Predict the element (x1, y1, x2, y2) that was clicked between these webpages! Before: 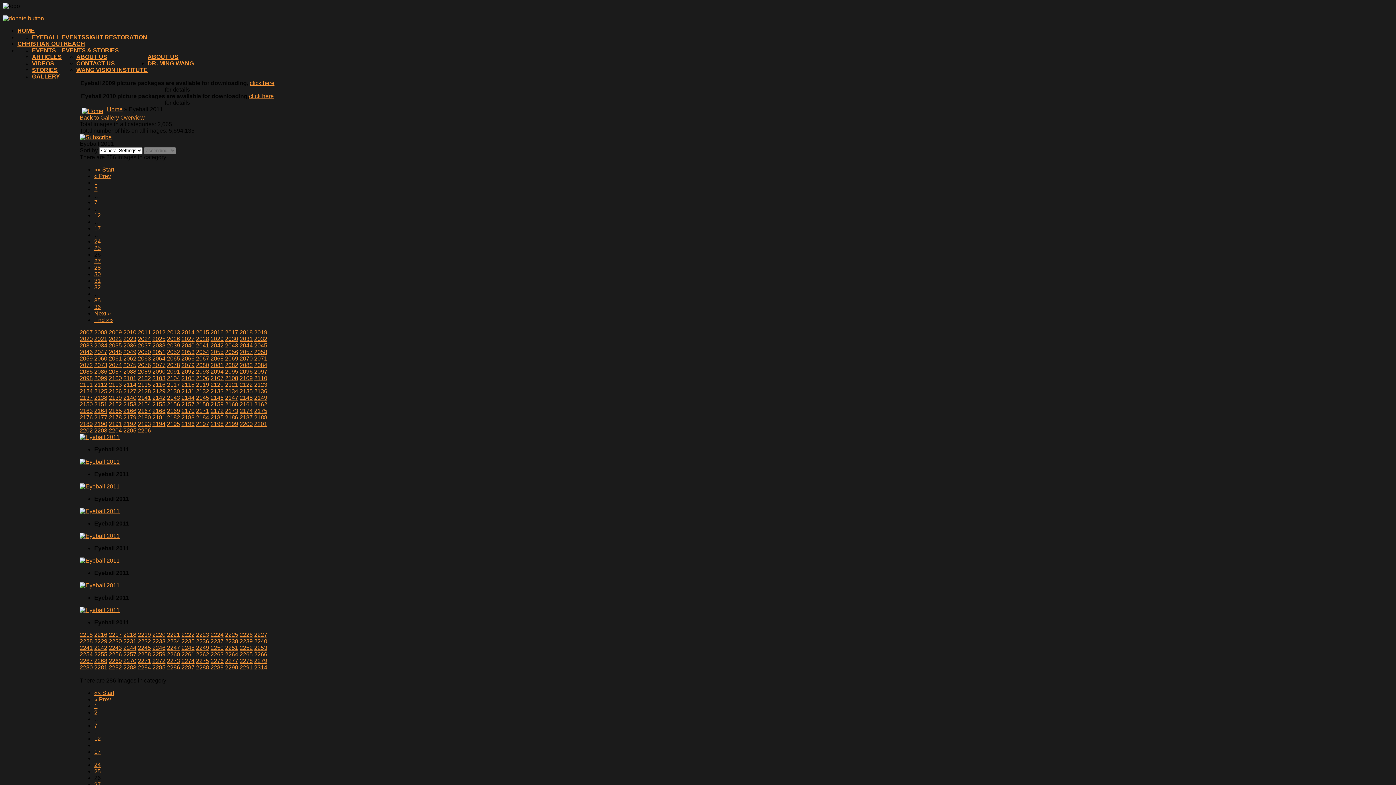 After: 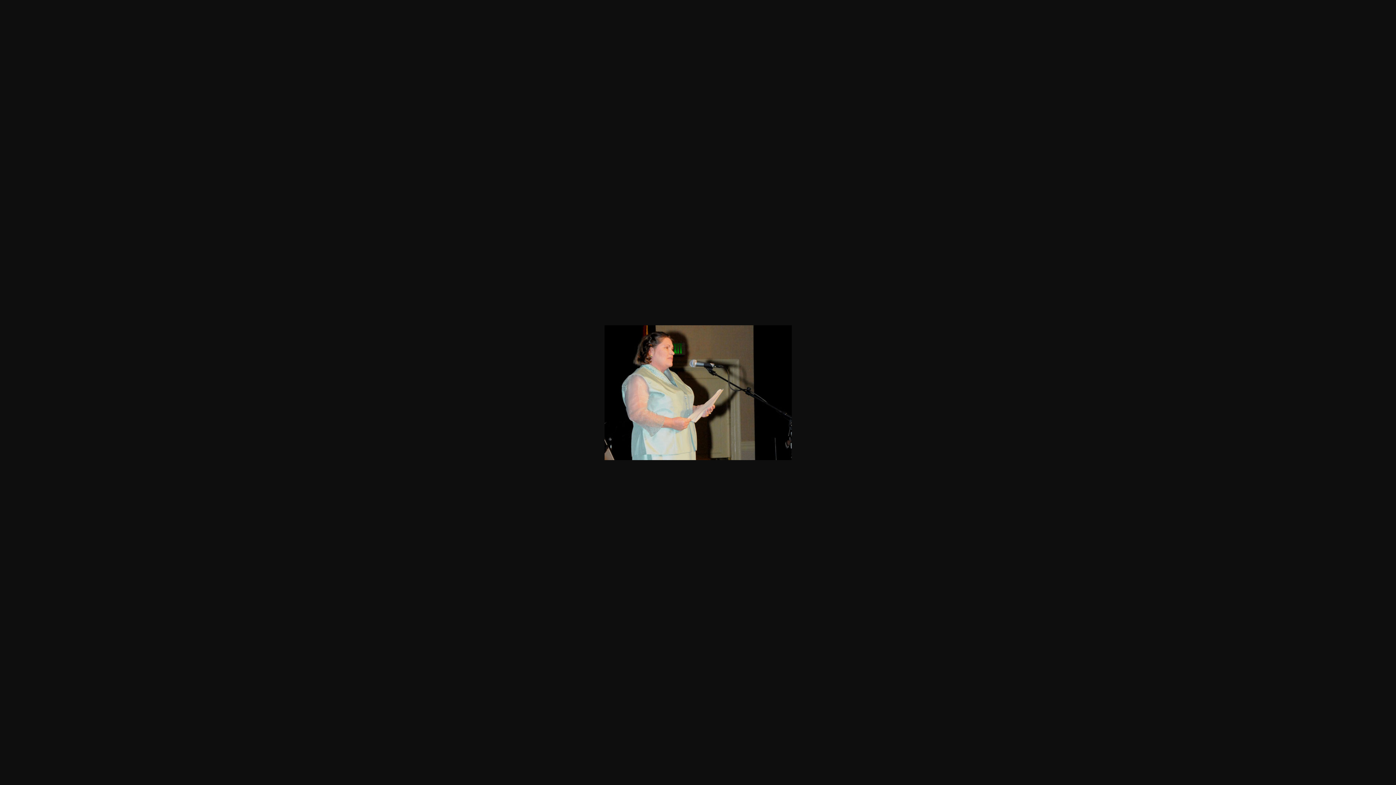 Action: bbox: (79, 557, 119, 564)